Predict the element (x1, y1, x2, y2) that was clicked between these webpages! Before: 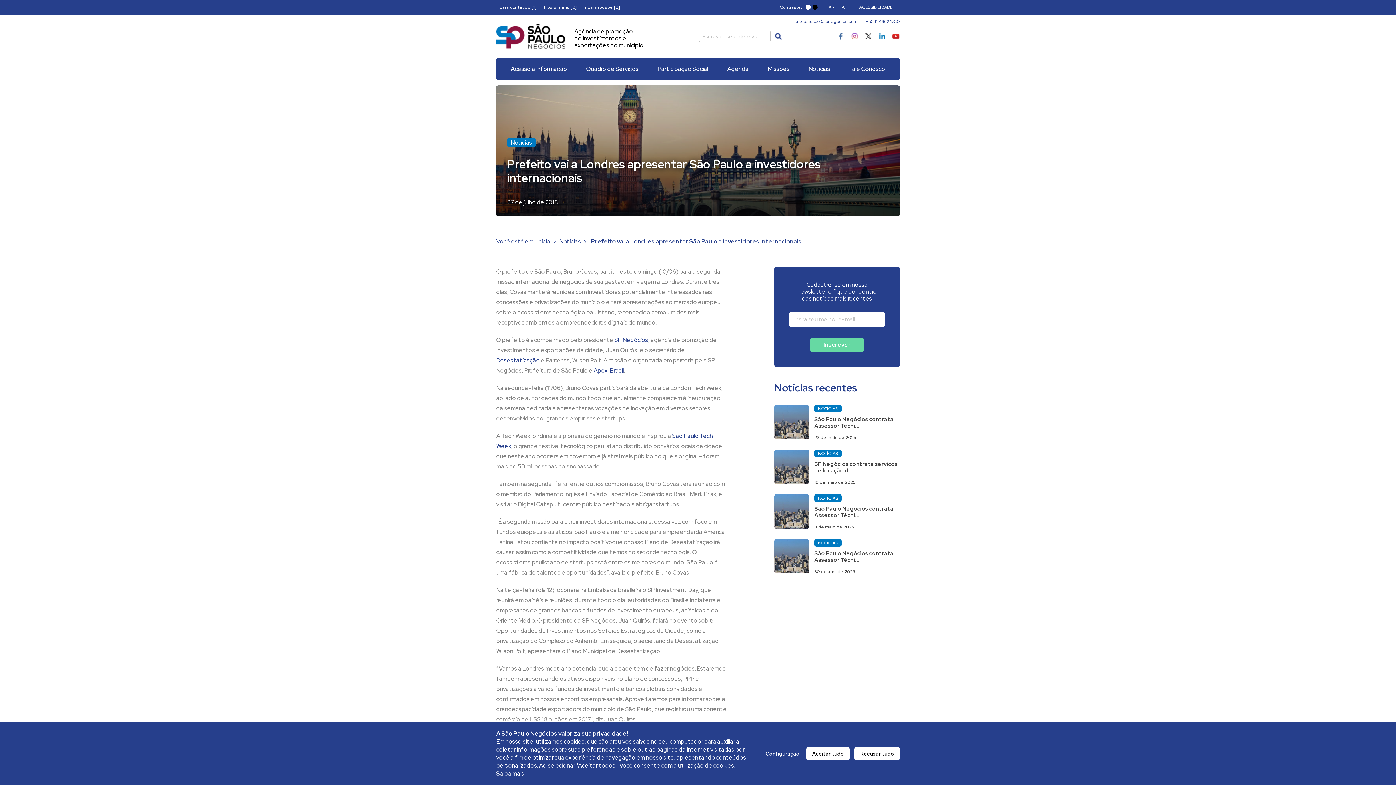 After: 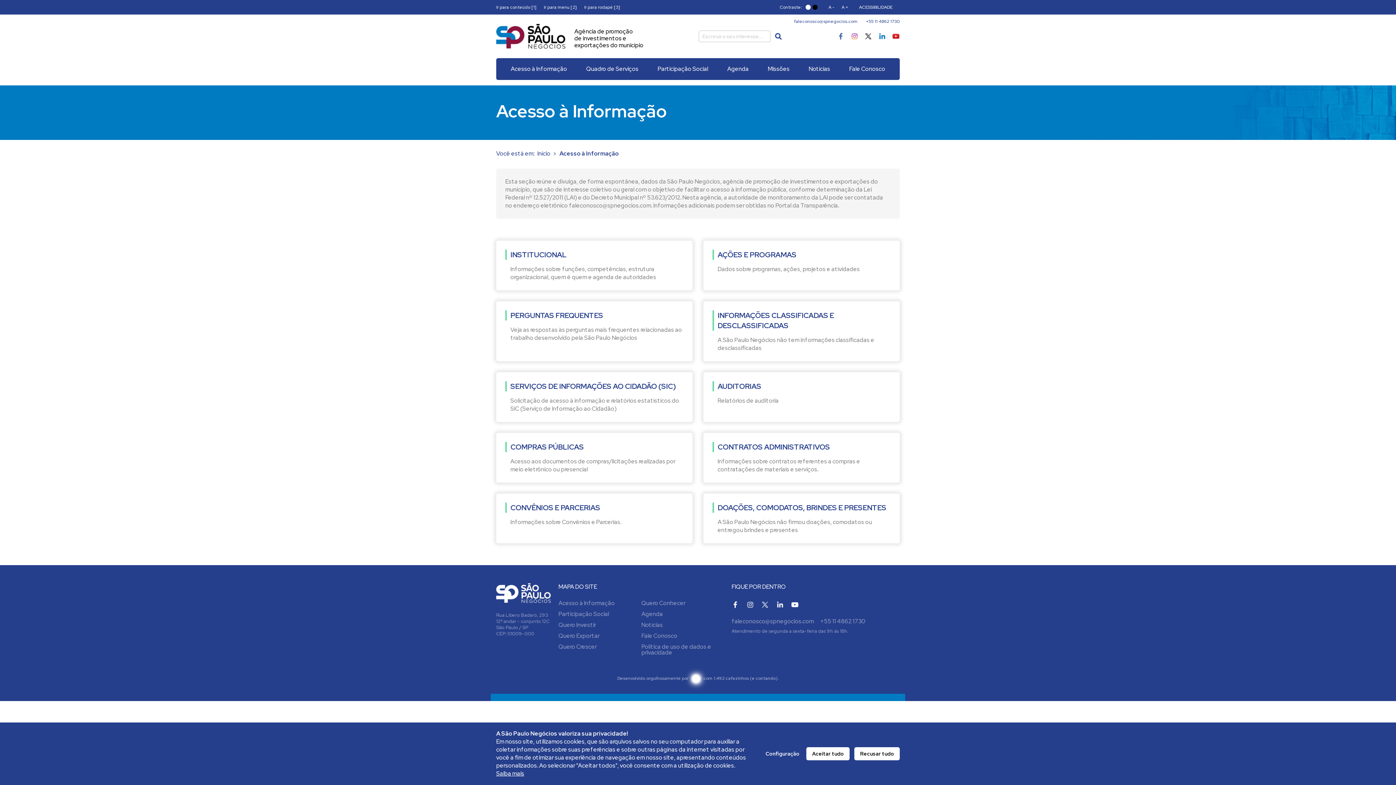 Action: bbox: (503, 60, 574, 78) label: Acesso à Informação